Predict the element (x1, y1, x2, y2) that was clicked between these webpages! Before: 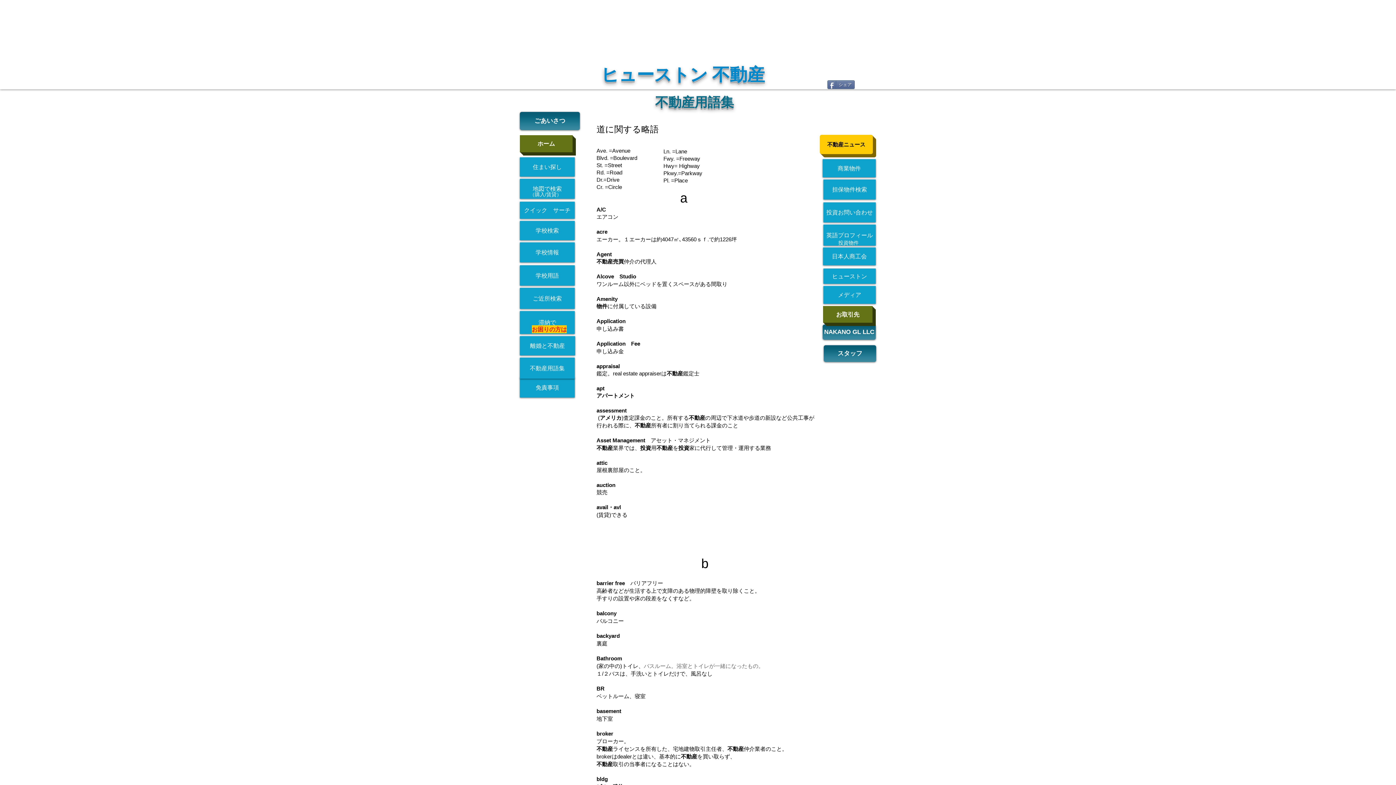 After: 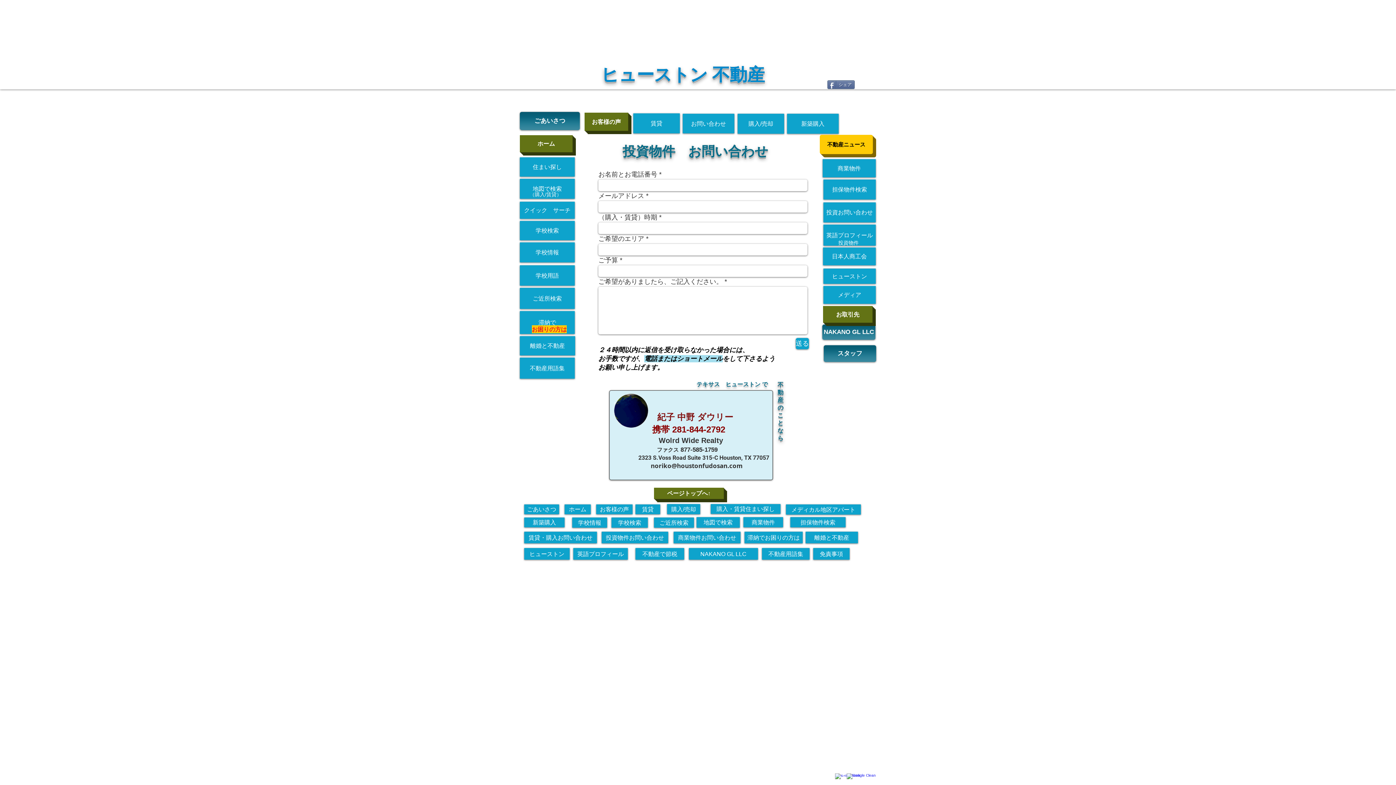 Action: bbox: (823, 202, 876, 222) label: 投資お問い合わせ